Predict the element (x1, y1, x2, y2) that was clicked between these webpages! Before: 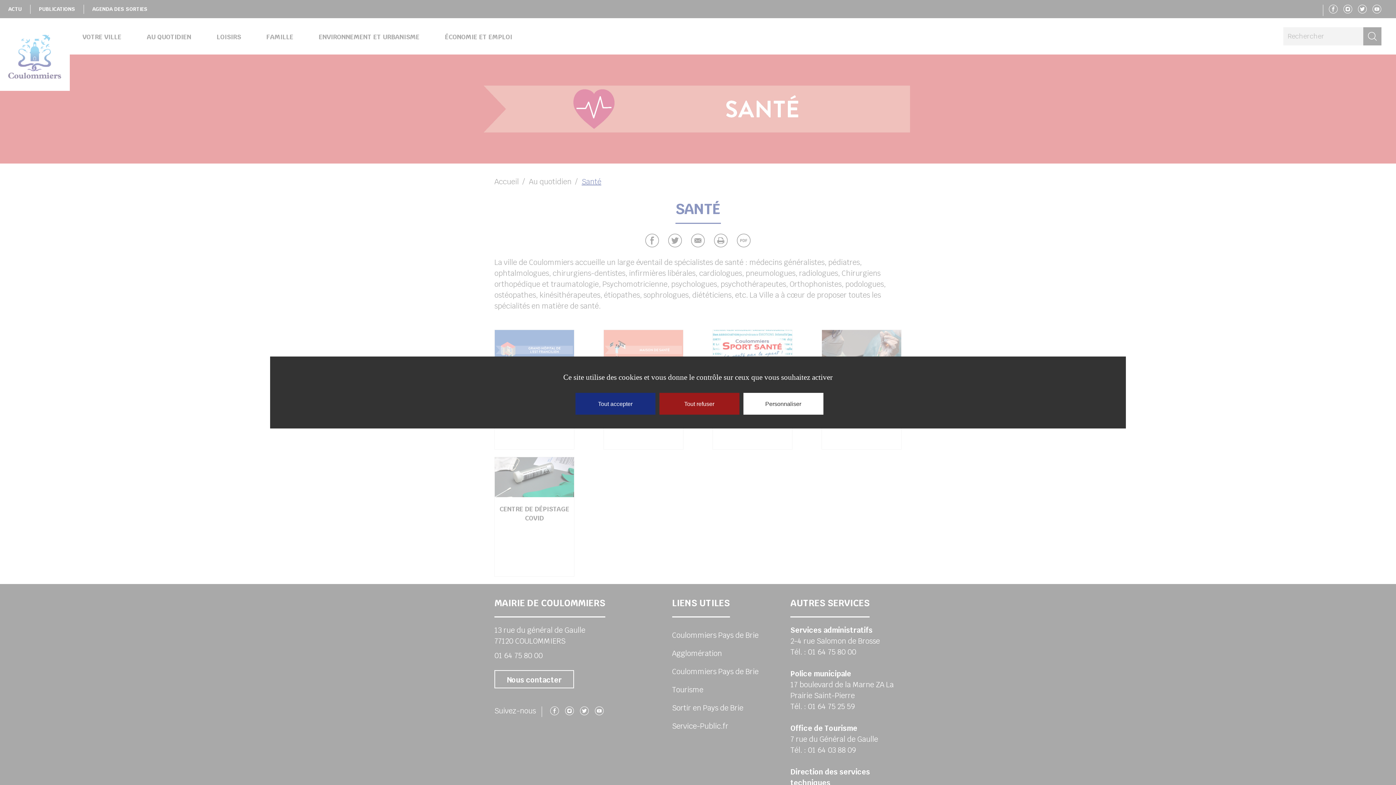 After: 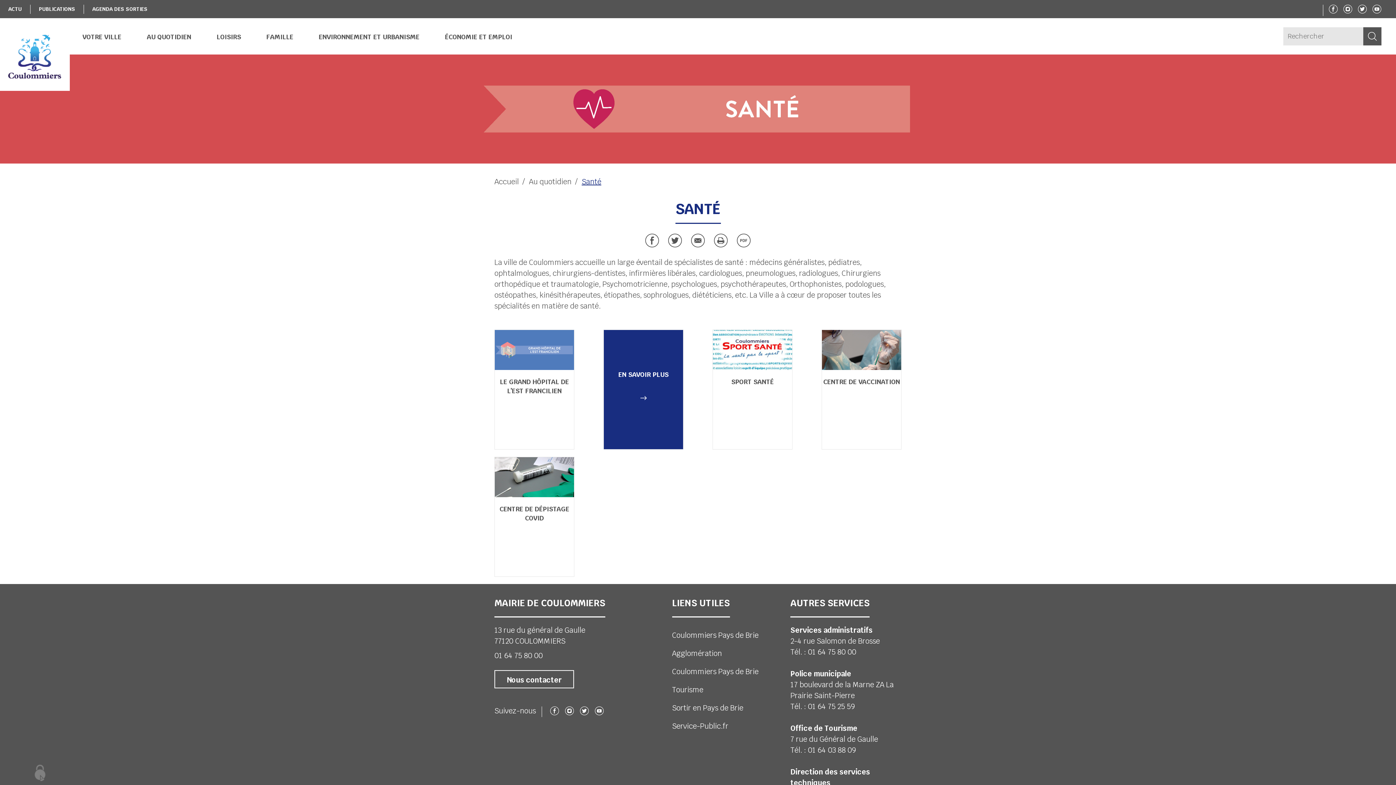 Action: bbox: (575, 393, 655, 414) label: Tout accepter